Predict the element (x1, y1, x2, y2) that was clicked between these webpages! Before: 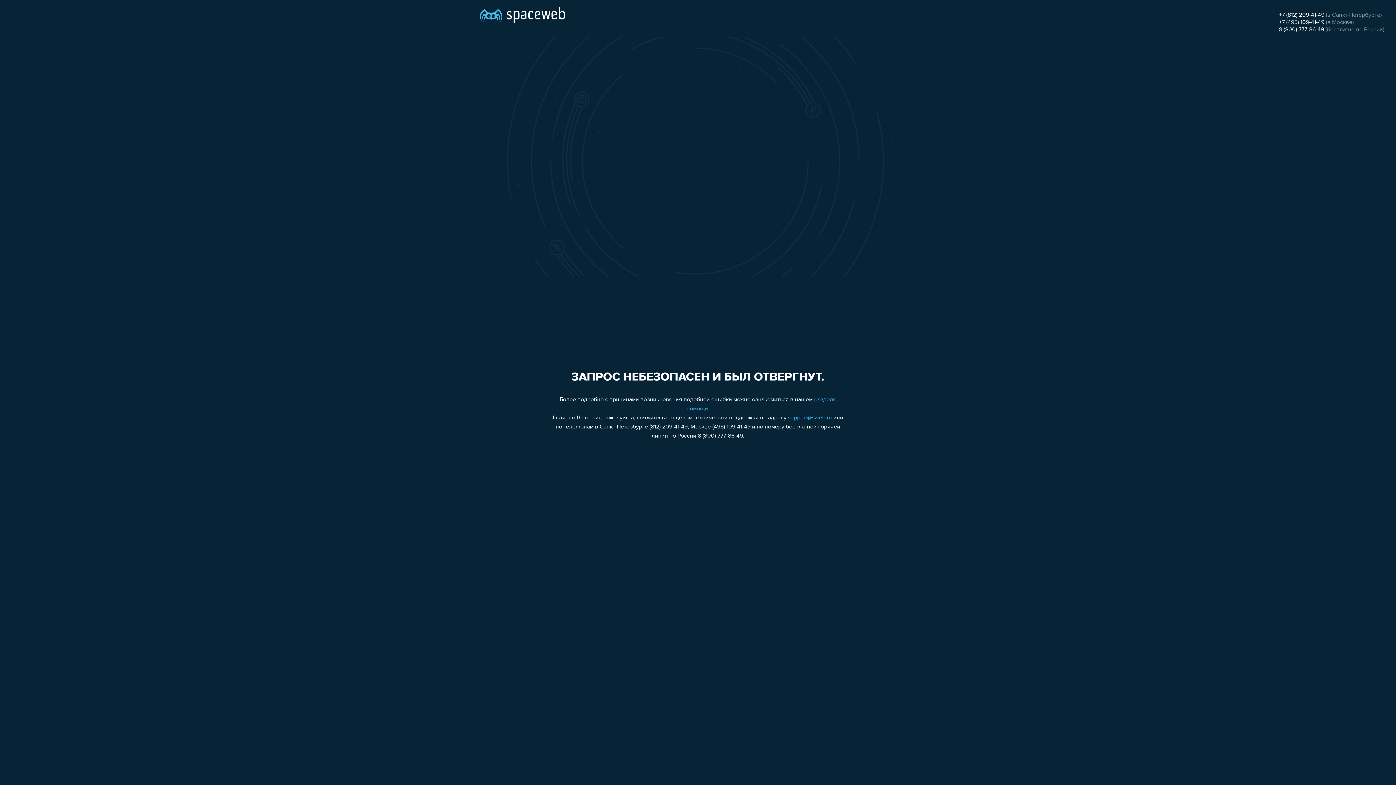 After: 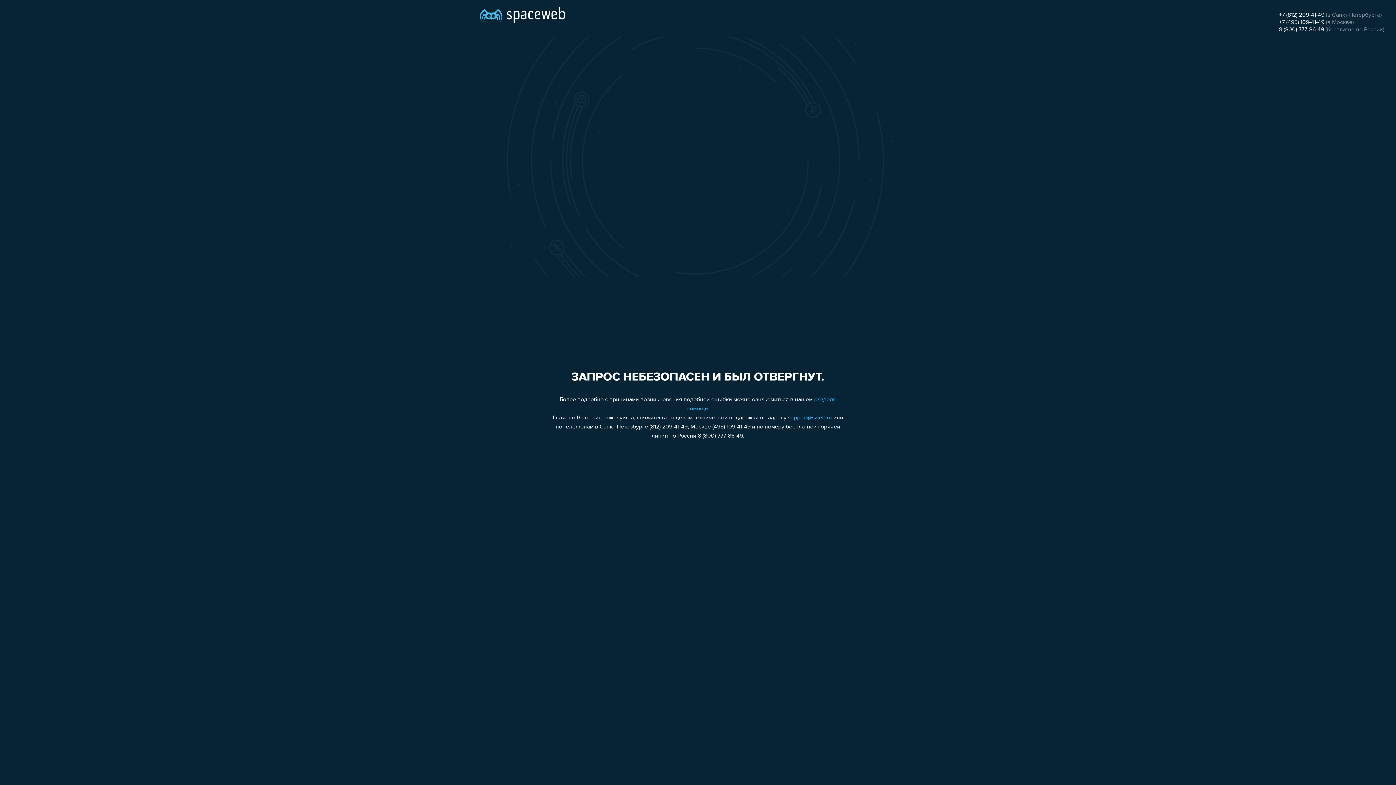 Action: bbox: (1279, 19, 1324, 25) label: +7 (495) 109-41-49